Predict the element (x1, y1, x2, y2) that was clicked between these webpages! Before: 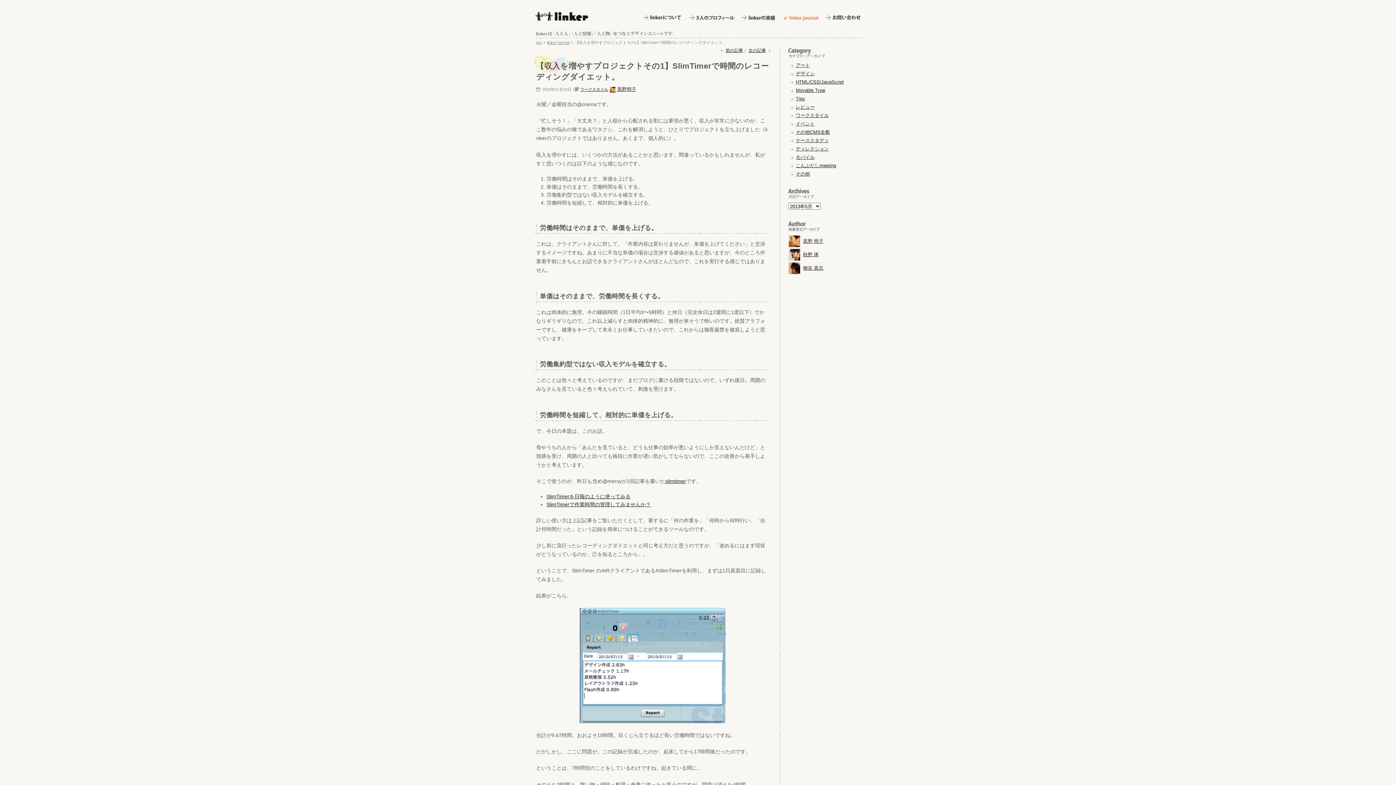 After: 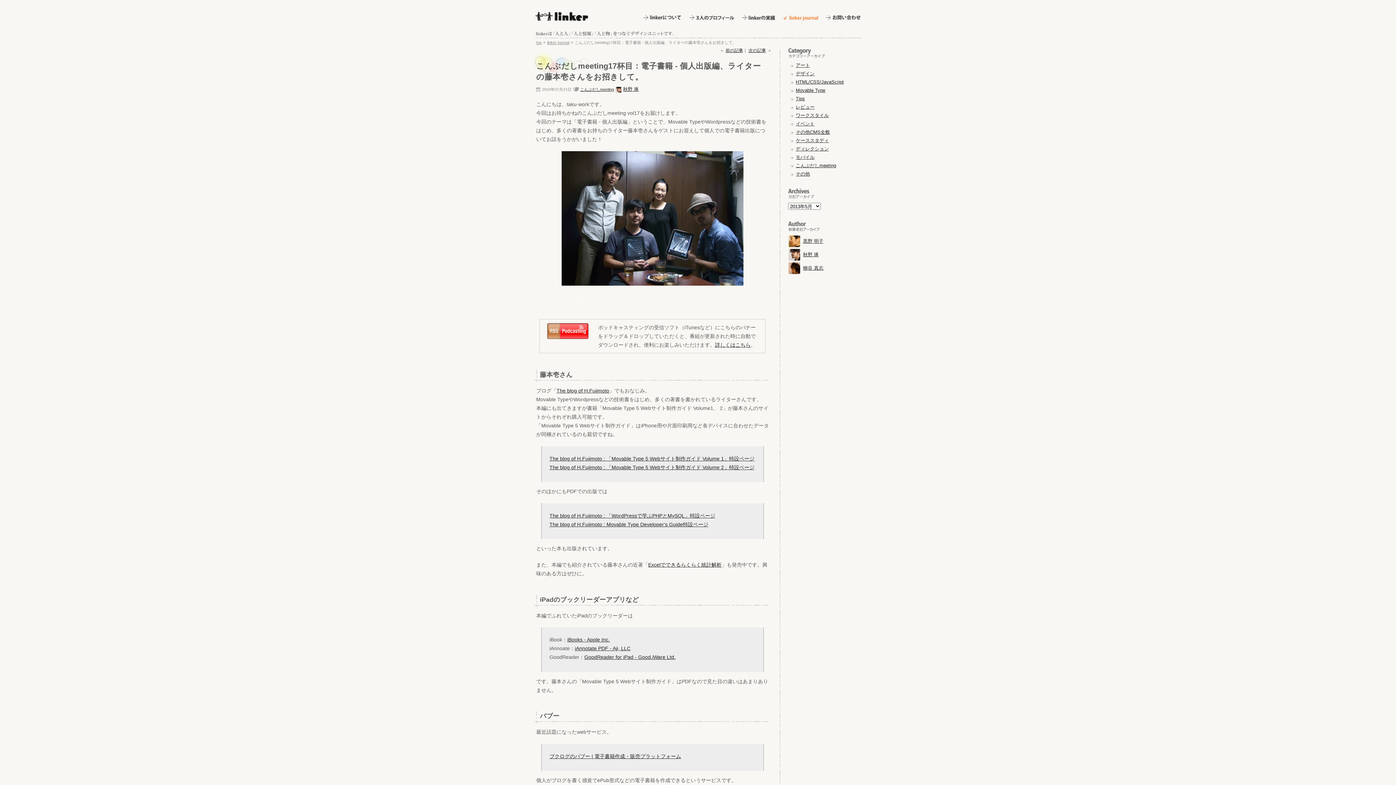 Action: label: 次の記事 bbox: (748, 48, 770, 53)